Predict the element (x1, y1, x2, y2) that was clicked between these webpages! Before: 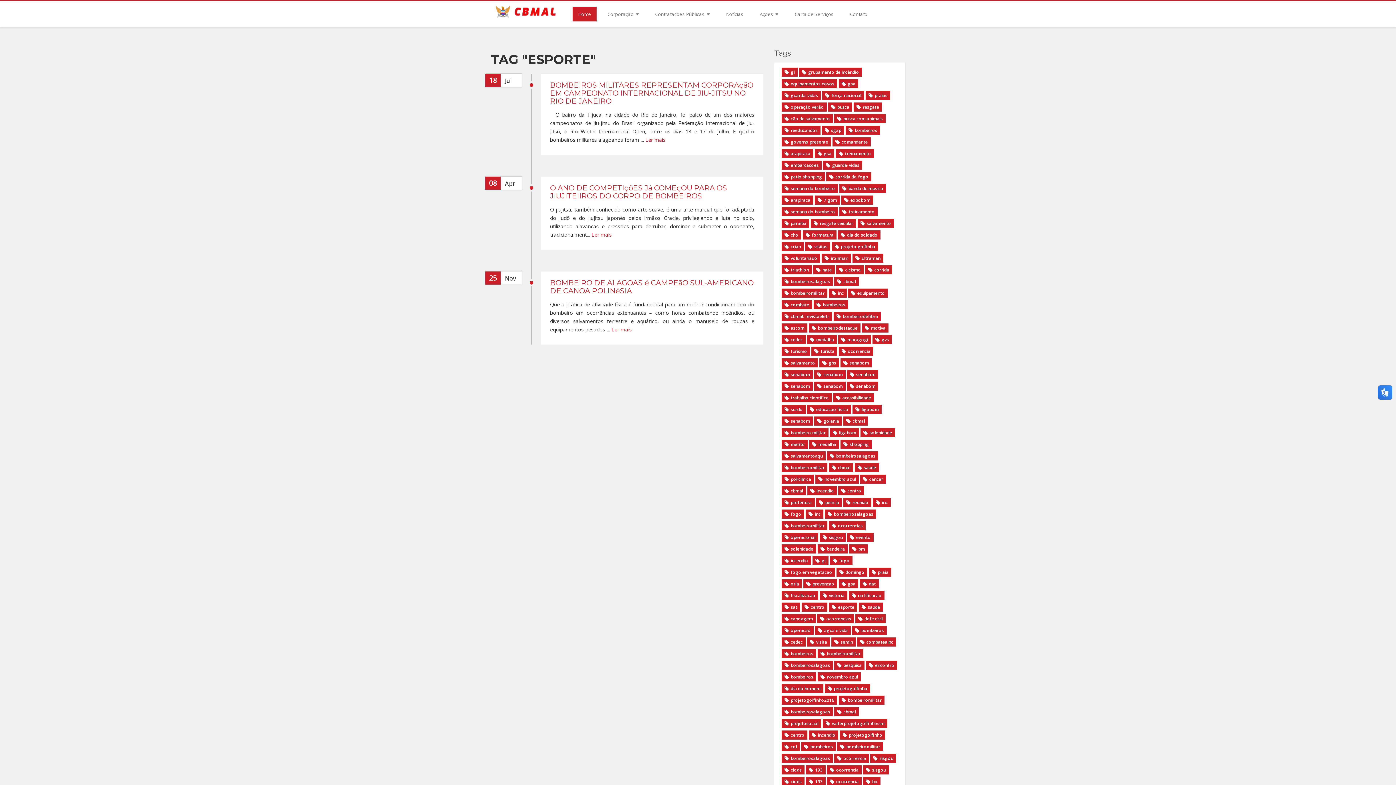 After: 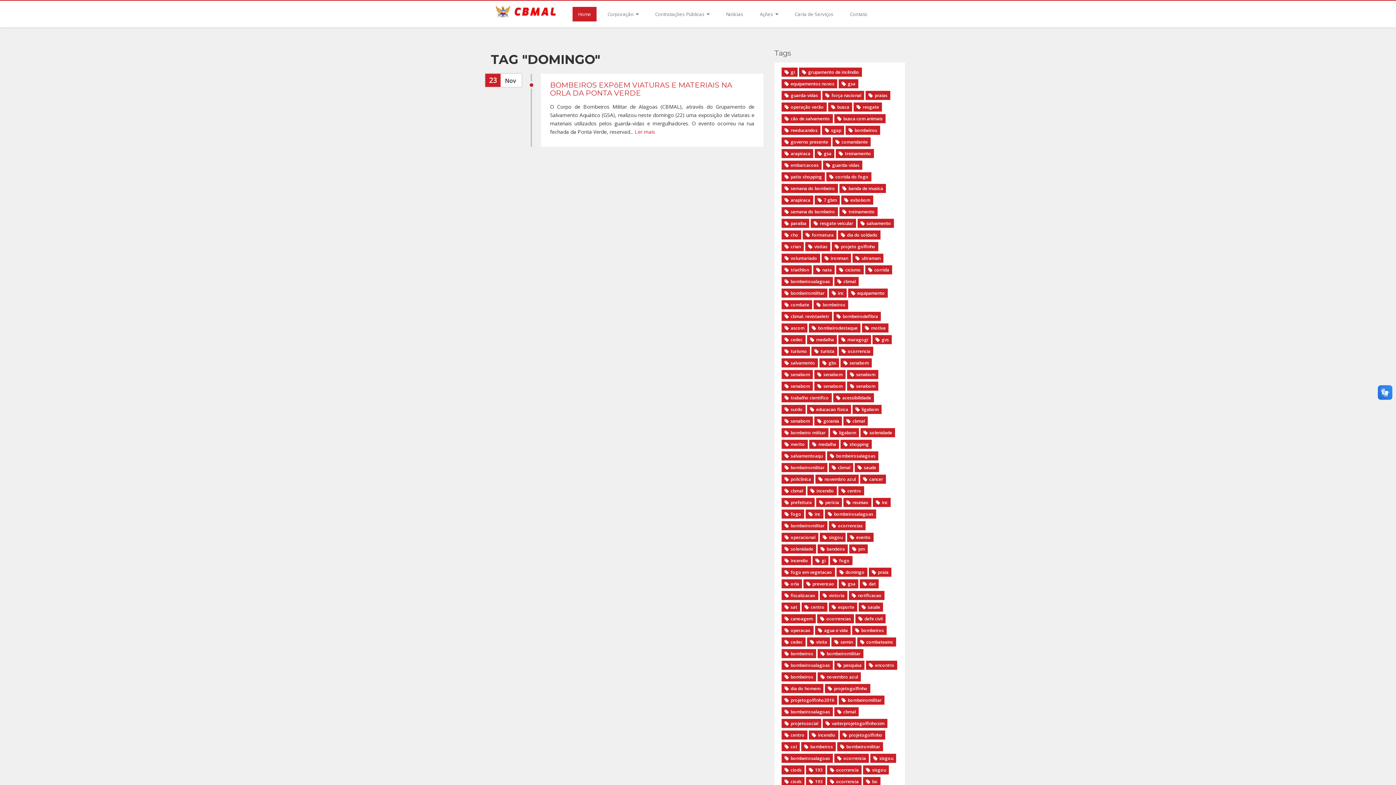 Action: label: domingo bbox: (836, 568, 867, 577)